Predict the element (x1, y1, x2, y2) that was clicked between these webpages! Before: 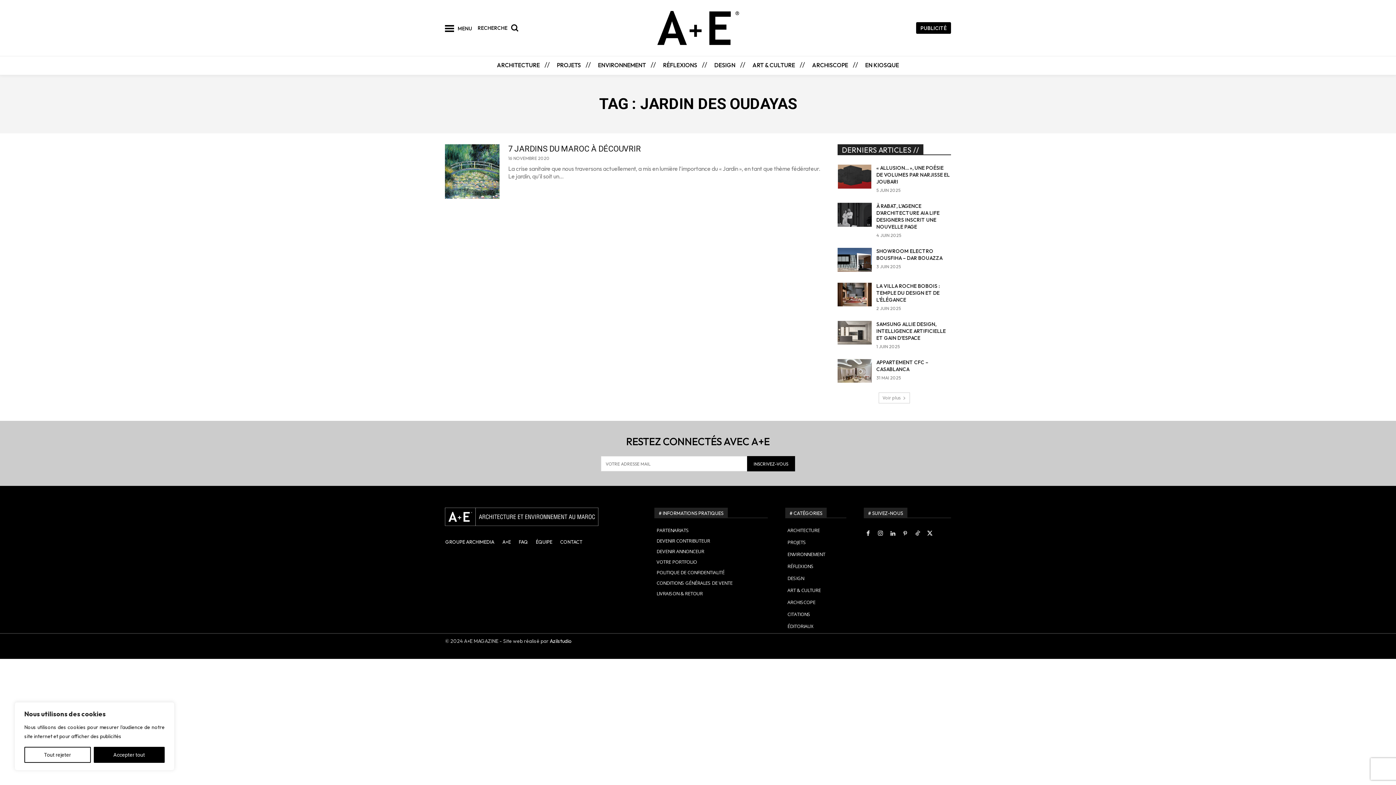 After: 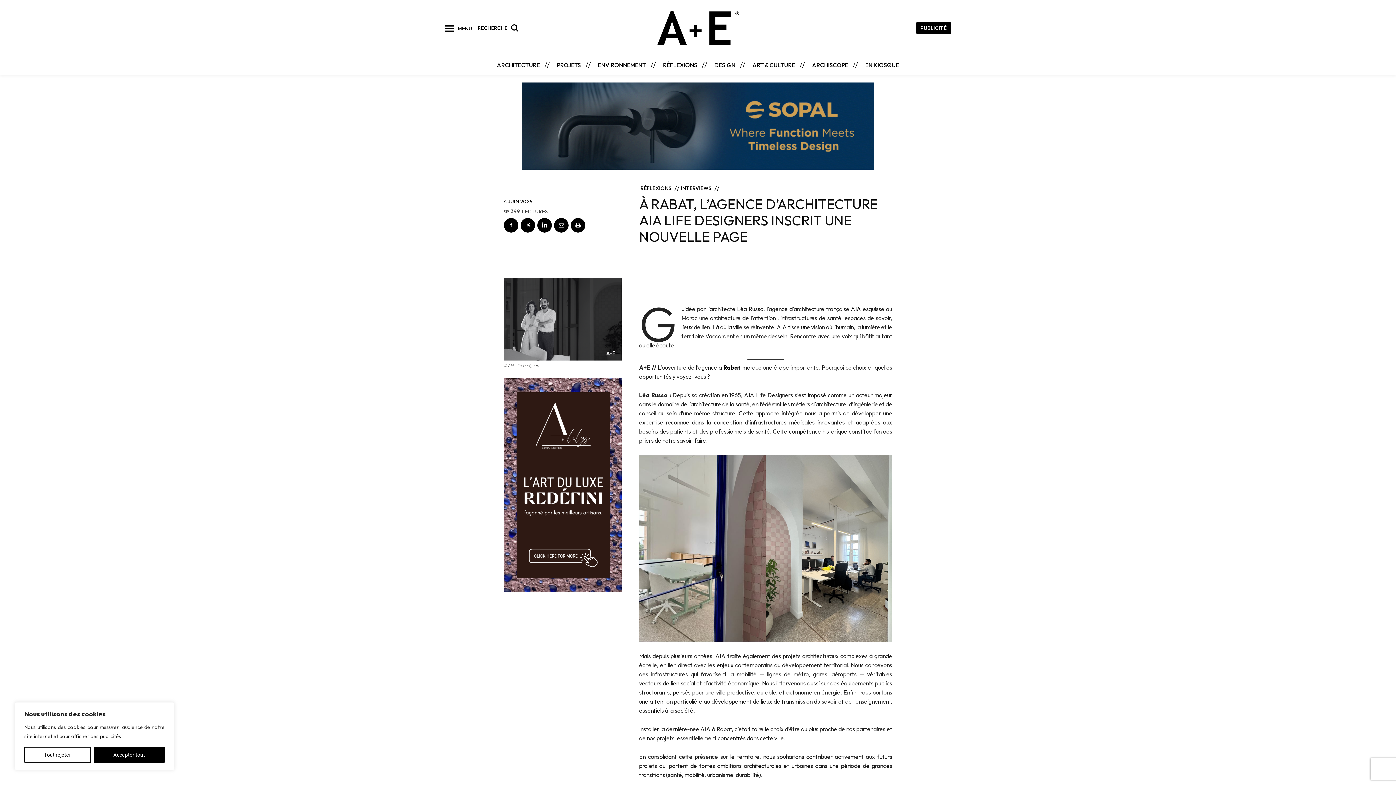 Action: bbox: (876, 202, 939, 230) label: À RABAT, L’AGENCE D’ARCHITECTURE AIA LIFE DESIGNERS INSCRIT UNE NOUVELLE PAGE